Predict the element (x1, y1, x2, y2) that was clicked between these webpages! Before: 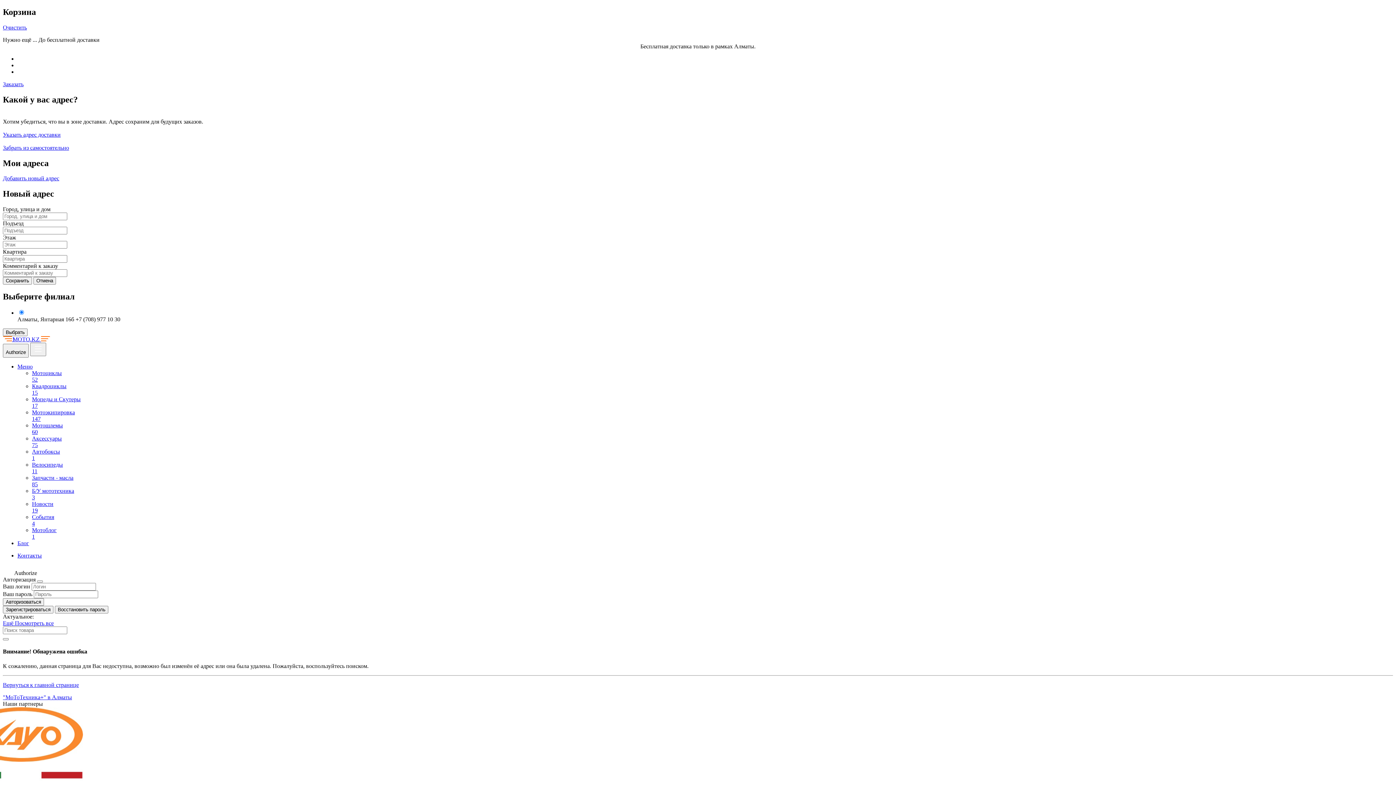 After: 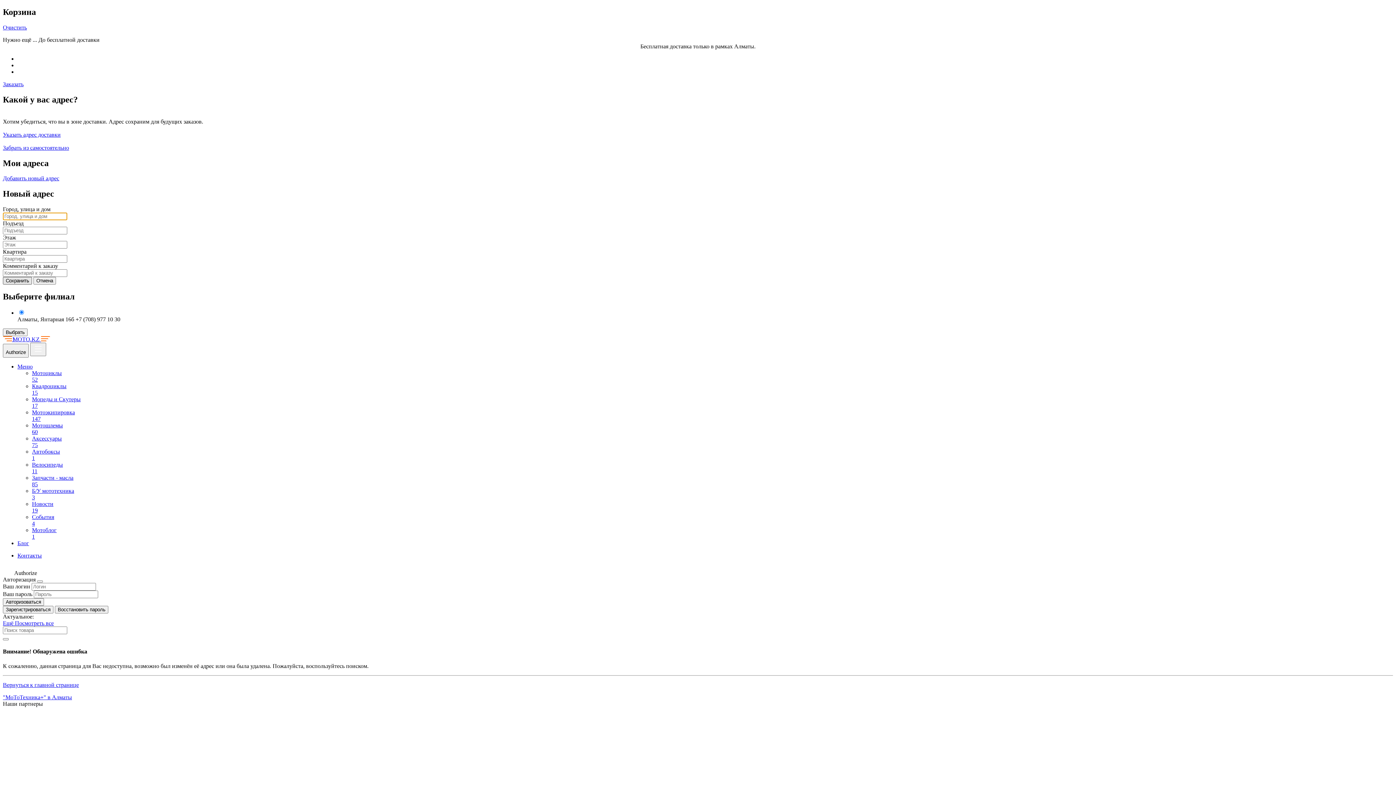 Action: bbox: (2, 277, 32, 284) label: Сохранить